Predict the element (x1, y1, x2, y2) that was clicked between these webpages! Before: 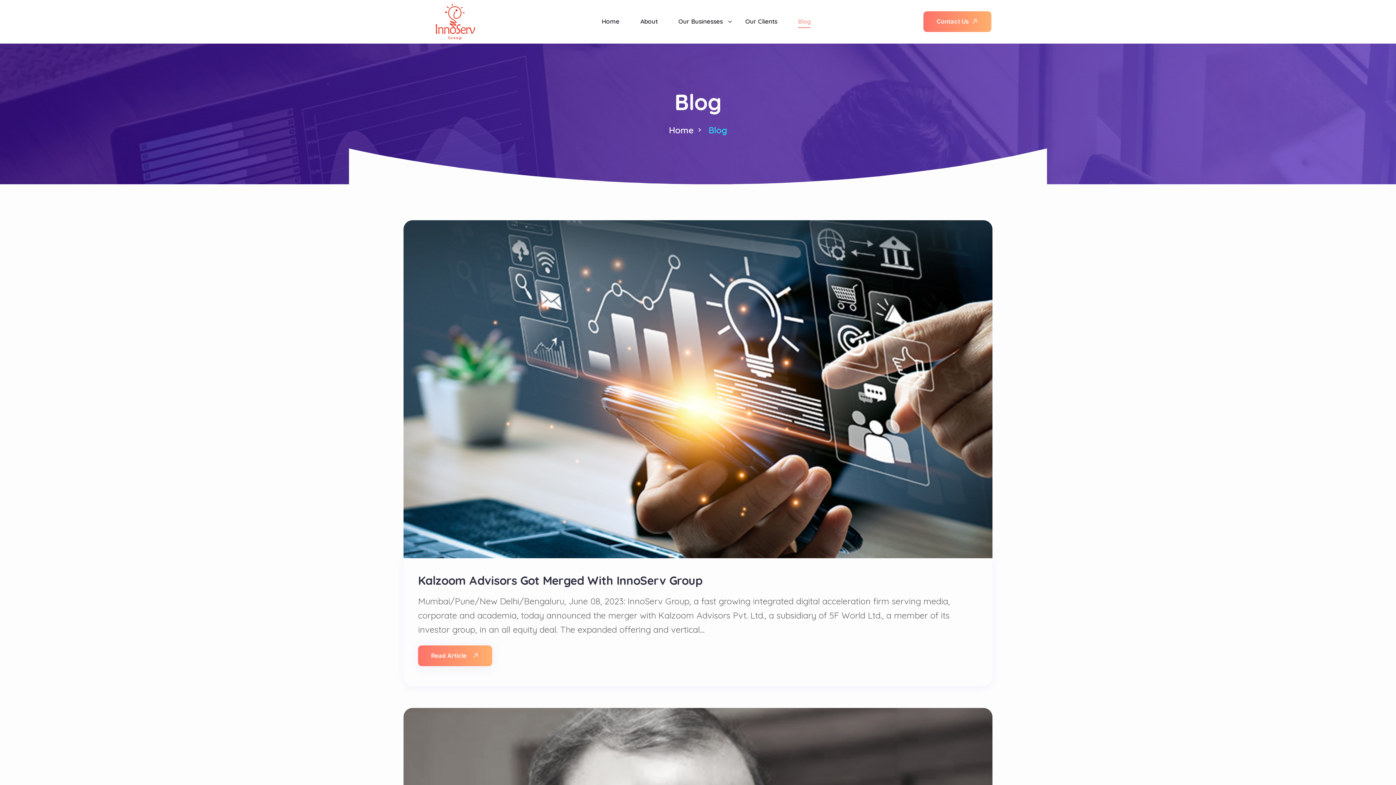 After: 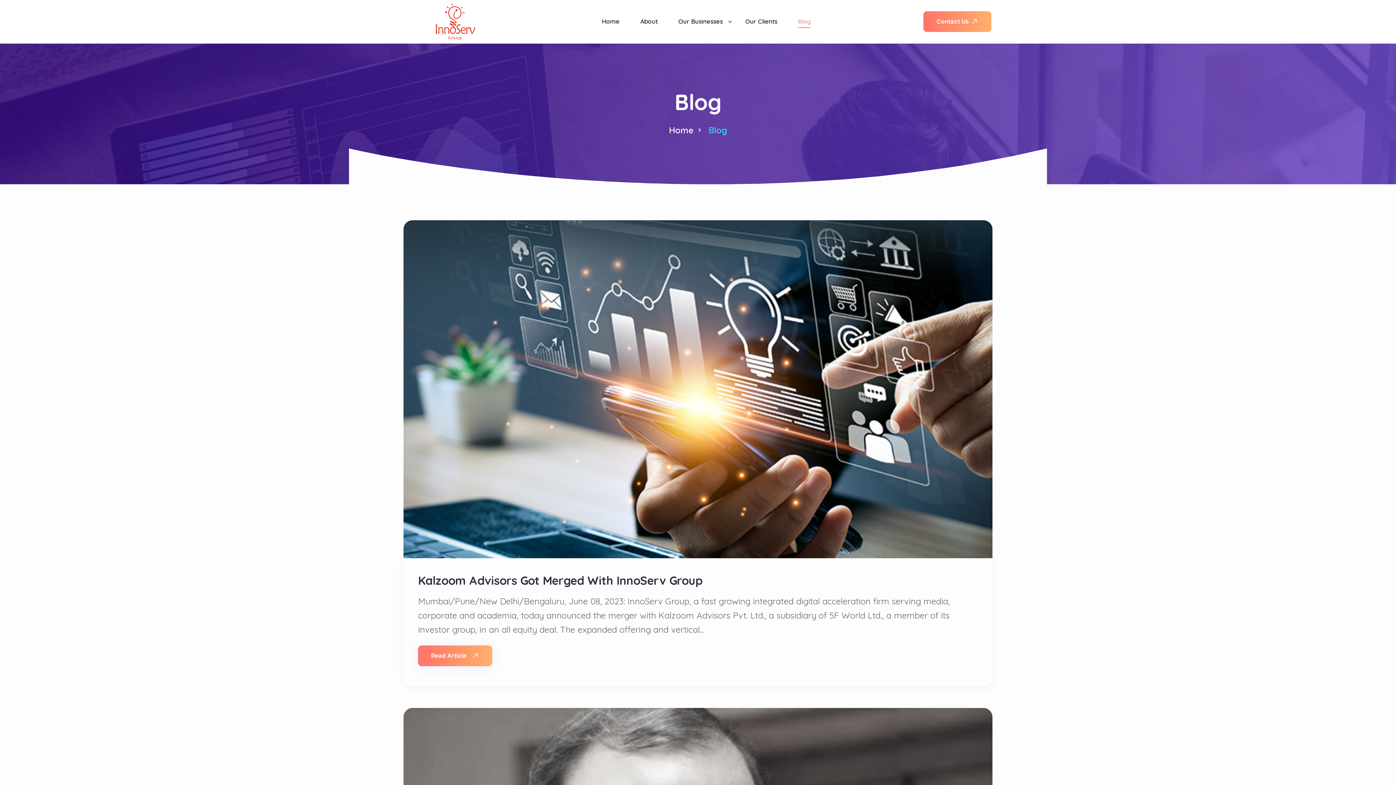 Action: label: Blog bbox: (798, 5, 818, 38)